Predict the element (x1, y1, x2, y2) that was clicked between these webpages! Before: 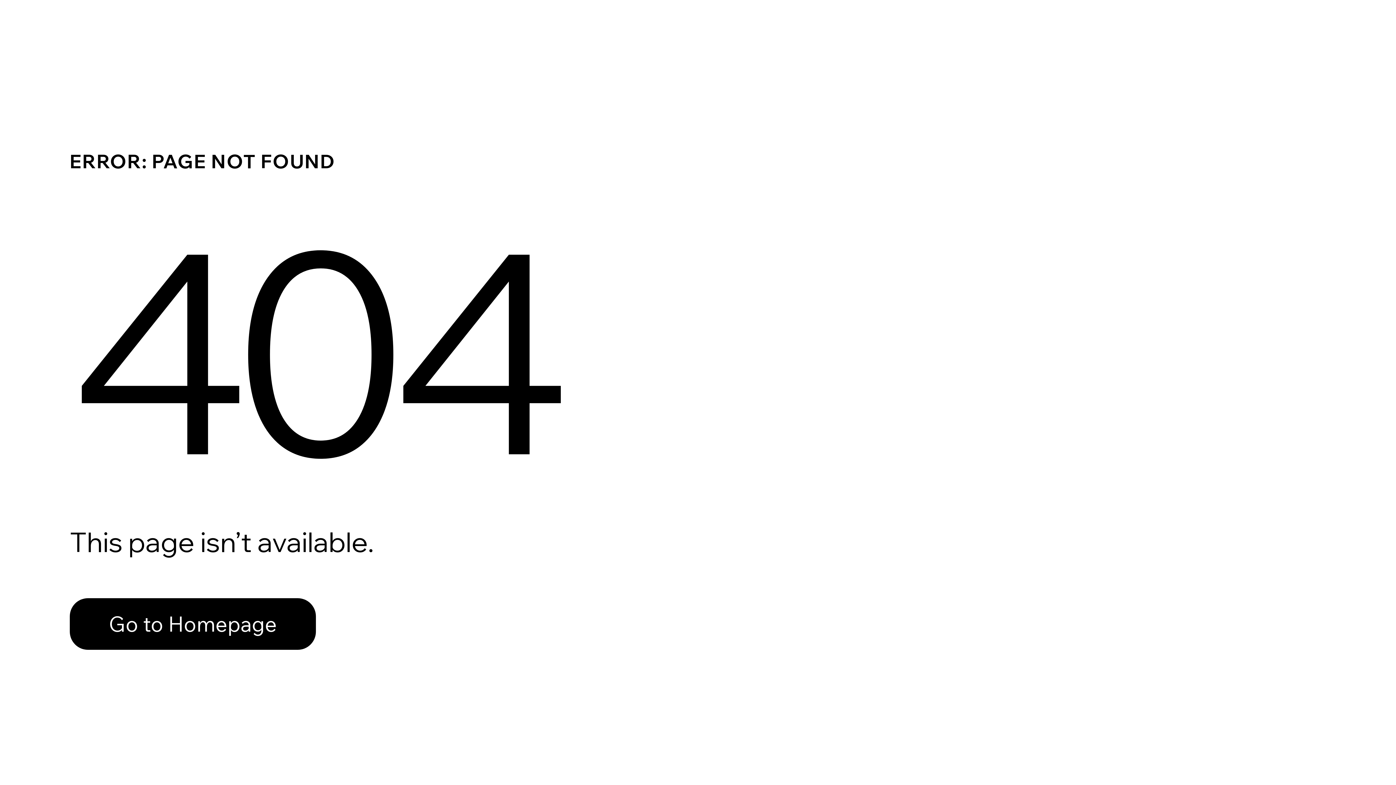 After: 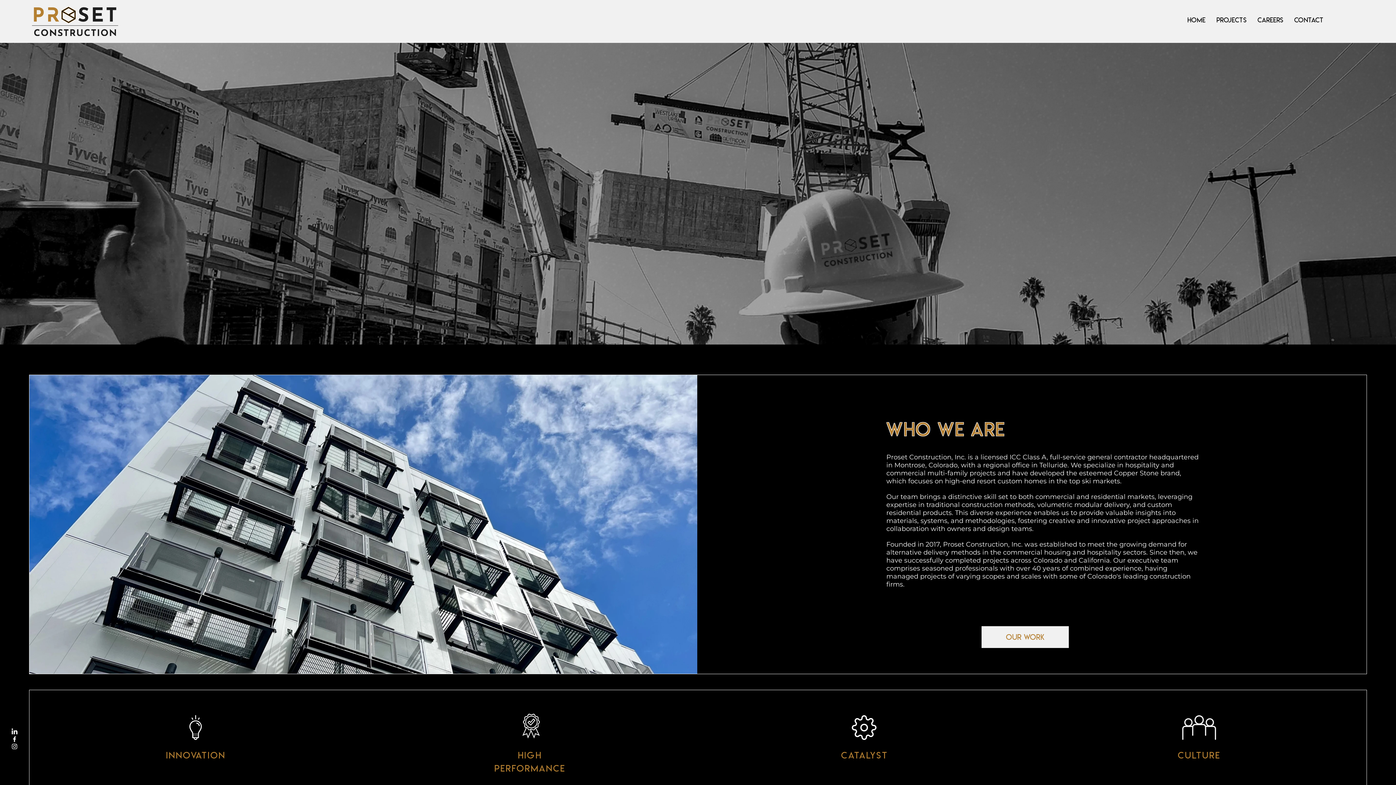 Action: bbox: (69, 582, 768, 659) label: Go to Homepage